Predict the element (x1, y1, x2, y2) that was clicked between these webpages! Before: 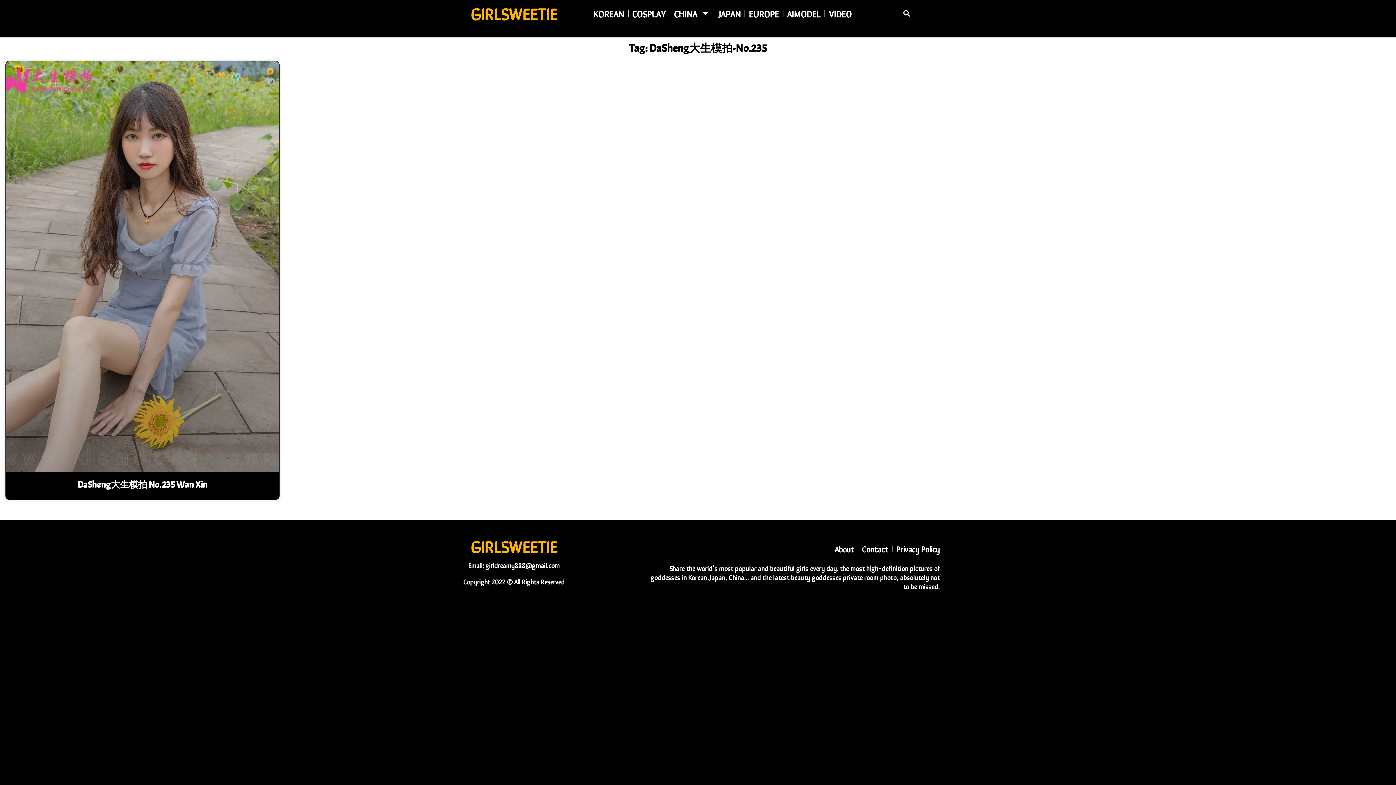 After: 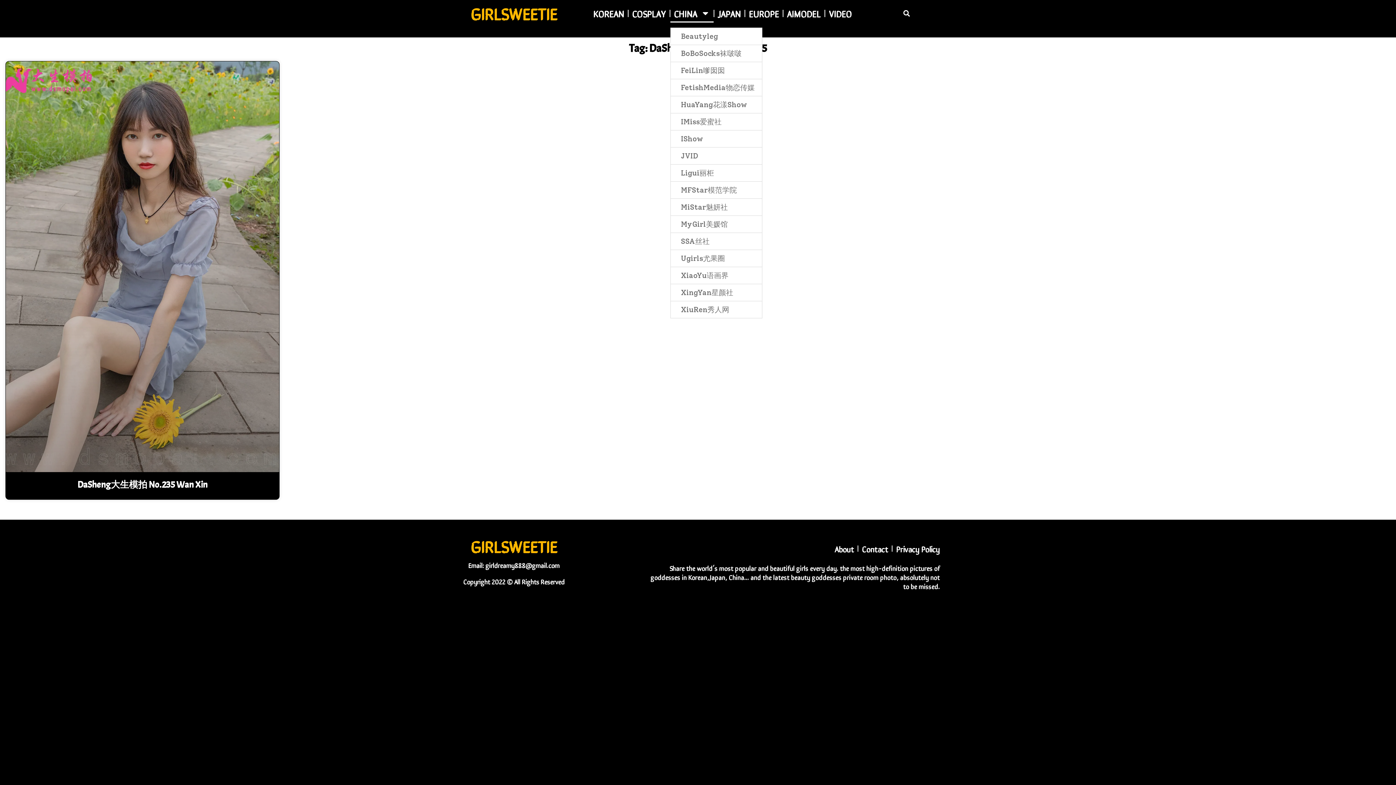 Action: bbox: (670, 4, 713, 22) label: CHINA